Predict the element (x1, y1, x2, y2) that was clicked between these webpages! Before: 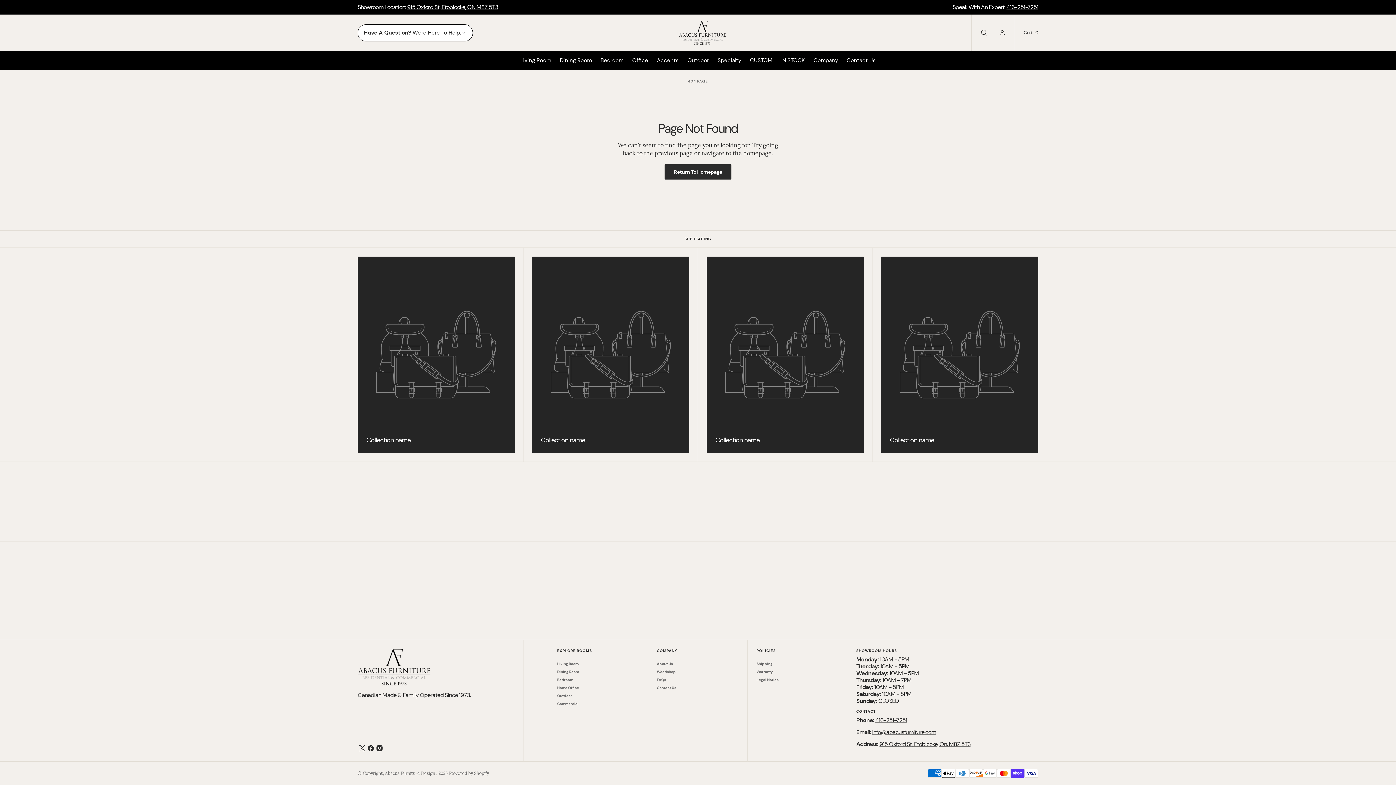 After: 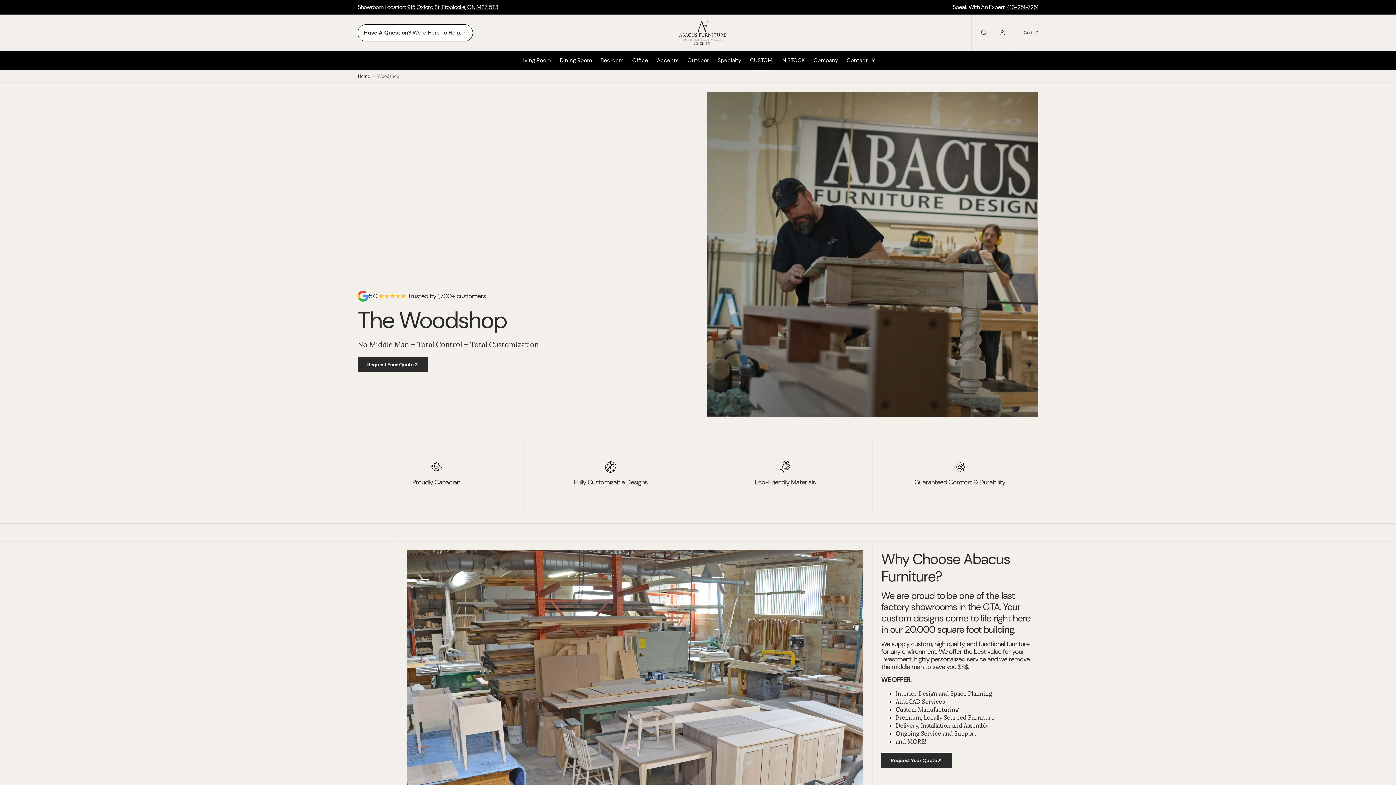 Action: label: CUSTOM bbox: (745, 50, 777, 70)